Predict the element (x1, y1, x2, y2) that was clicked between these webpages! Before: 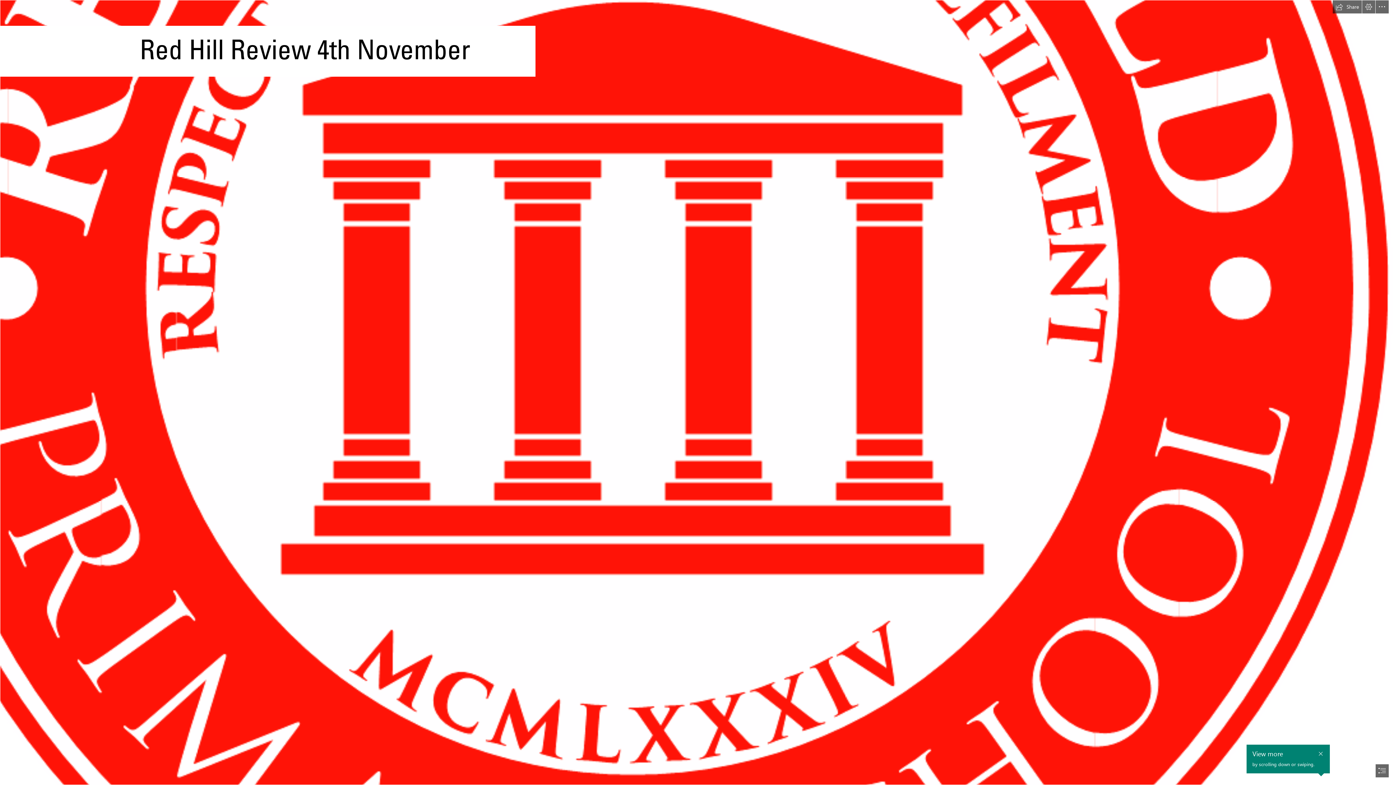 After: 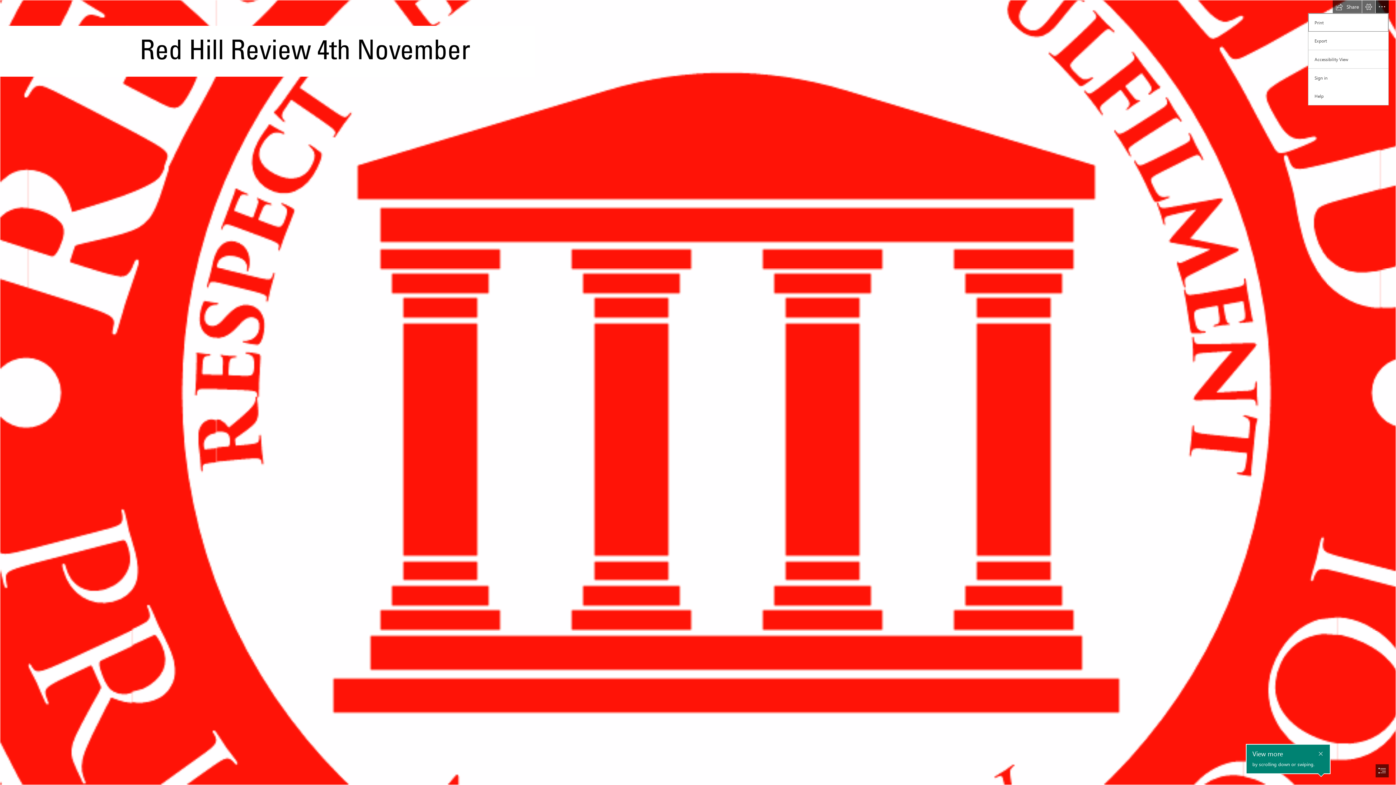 Action: label: More Sway options bbox: (1376, 0, 1389, 13)